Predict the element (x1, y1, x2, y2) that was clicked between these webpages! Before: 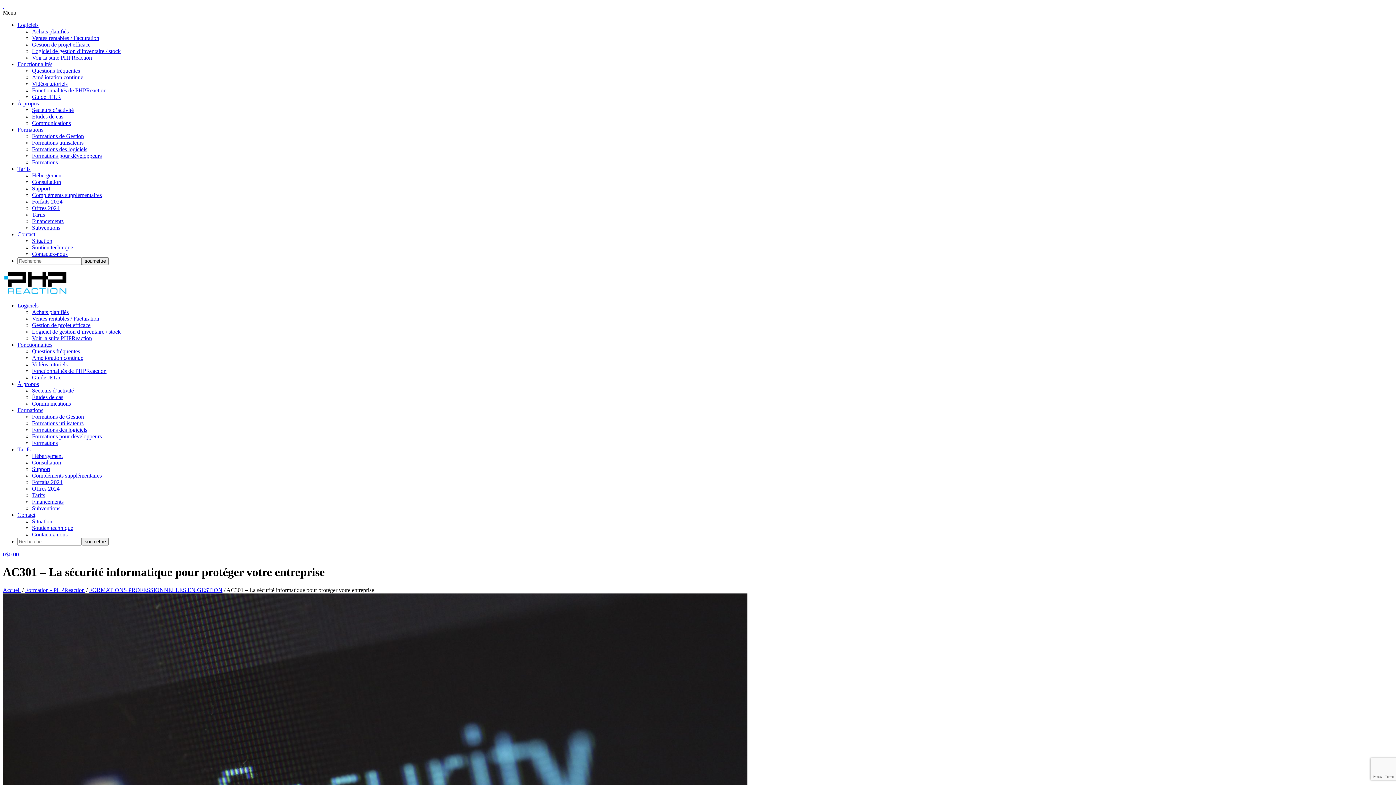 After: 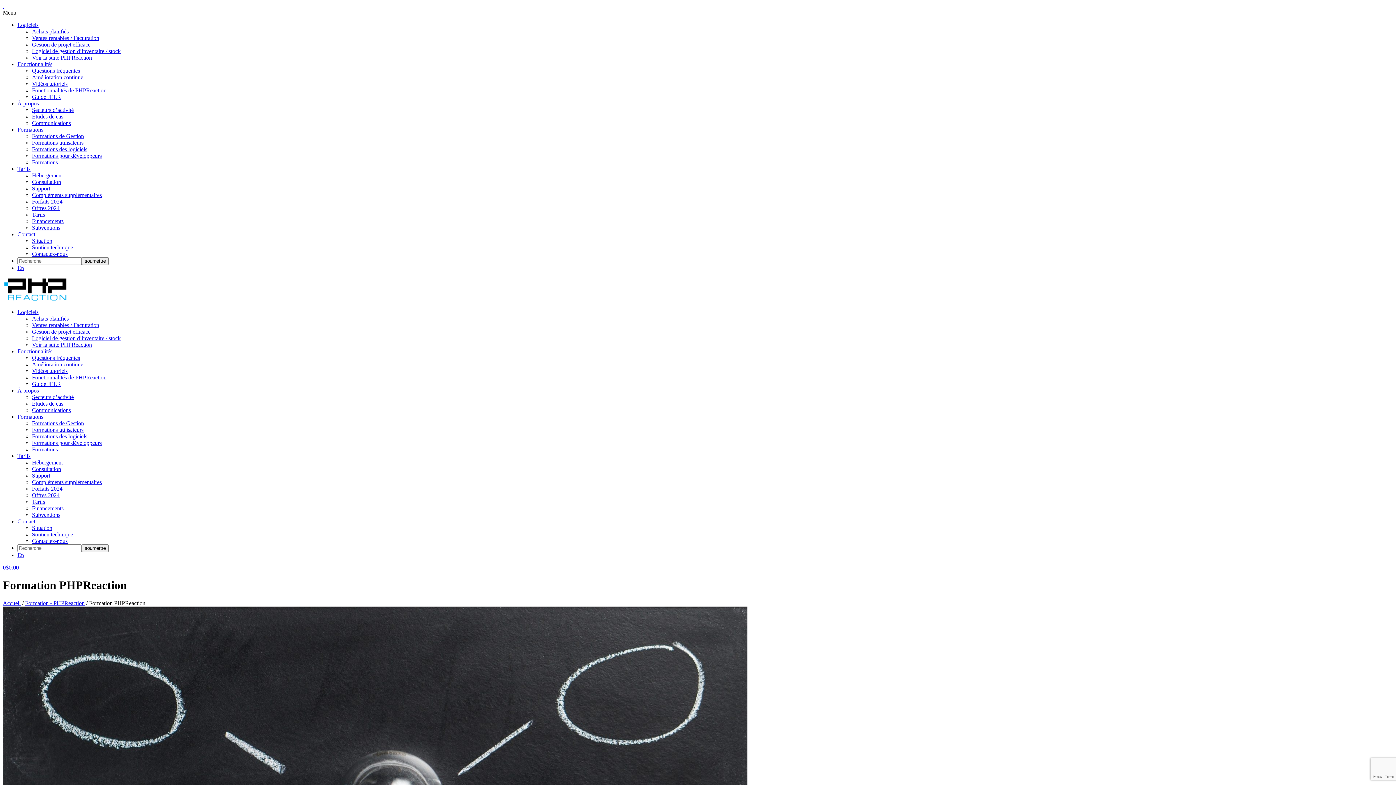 Action: label: Formations utilisateurs bbox: (32, 420, 83, 426)